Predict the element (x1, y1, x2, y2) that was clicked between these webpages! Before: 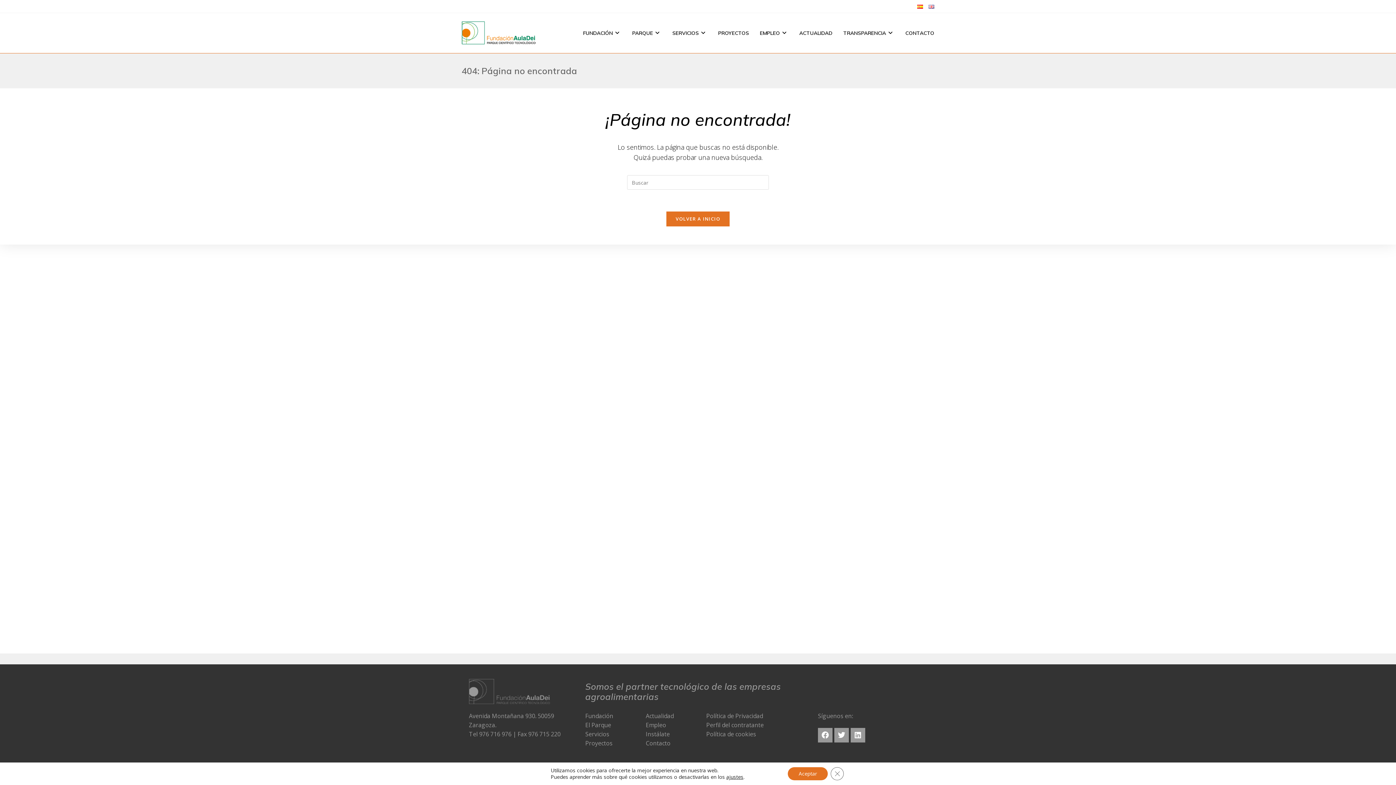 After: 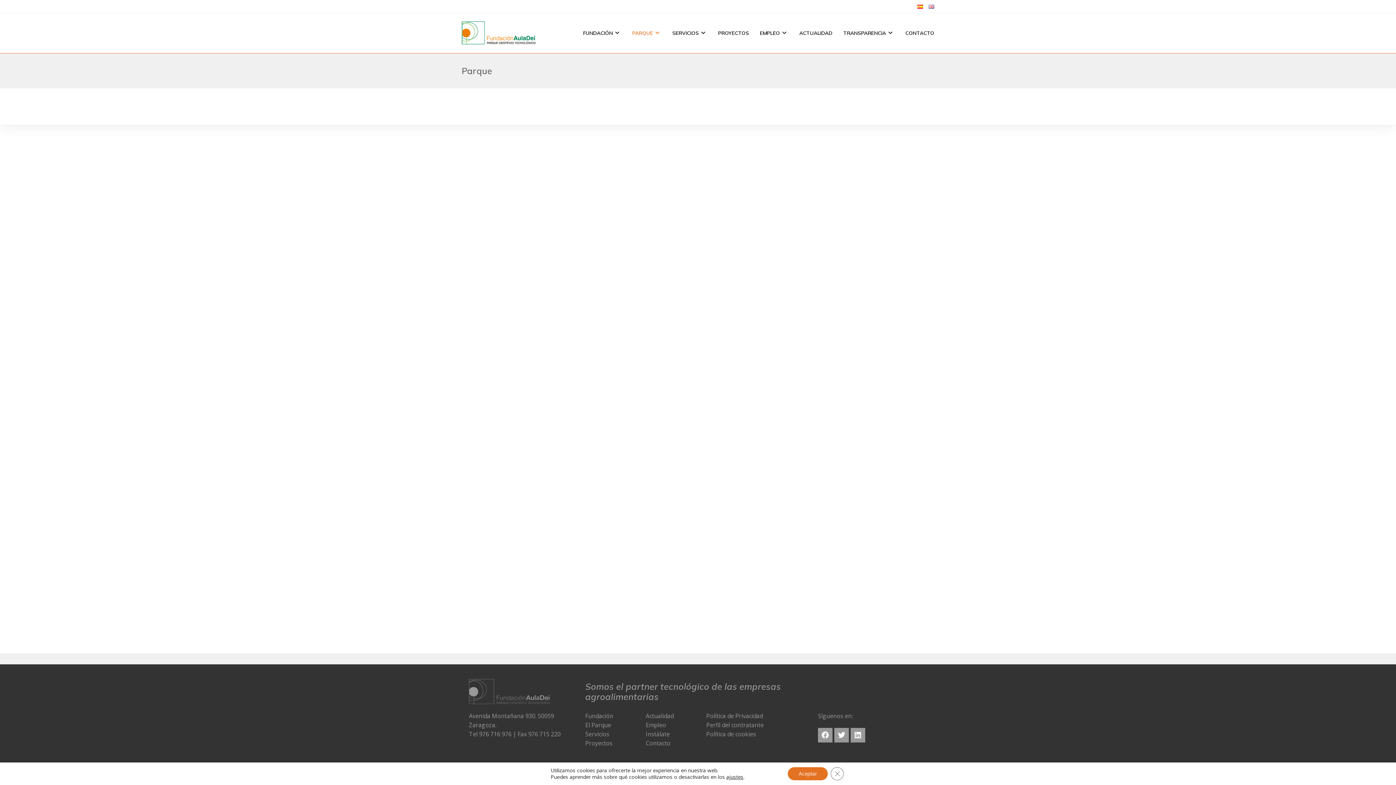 Action: label: PARQUE bbox: (626, 14, 667, 51)